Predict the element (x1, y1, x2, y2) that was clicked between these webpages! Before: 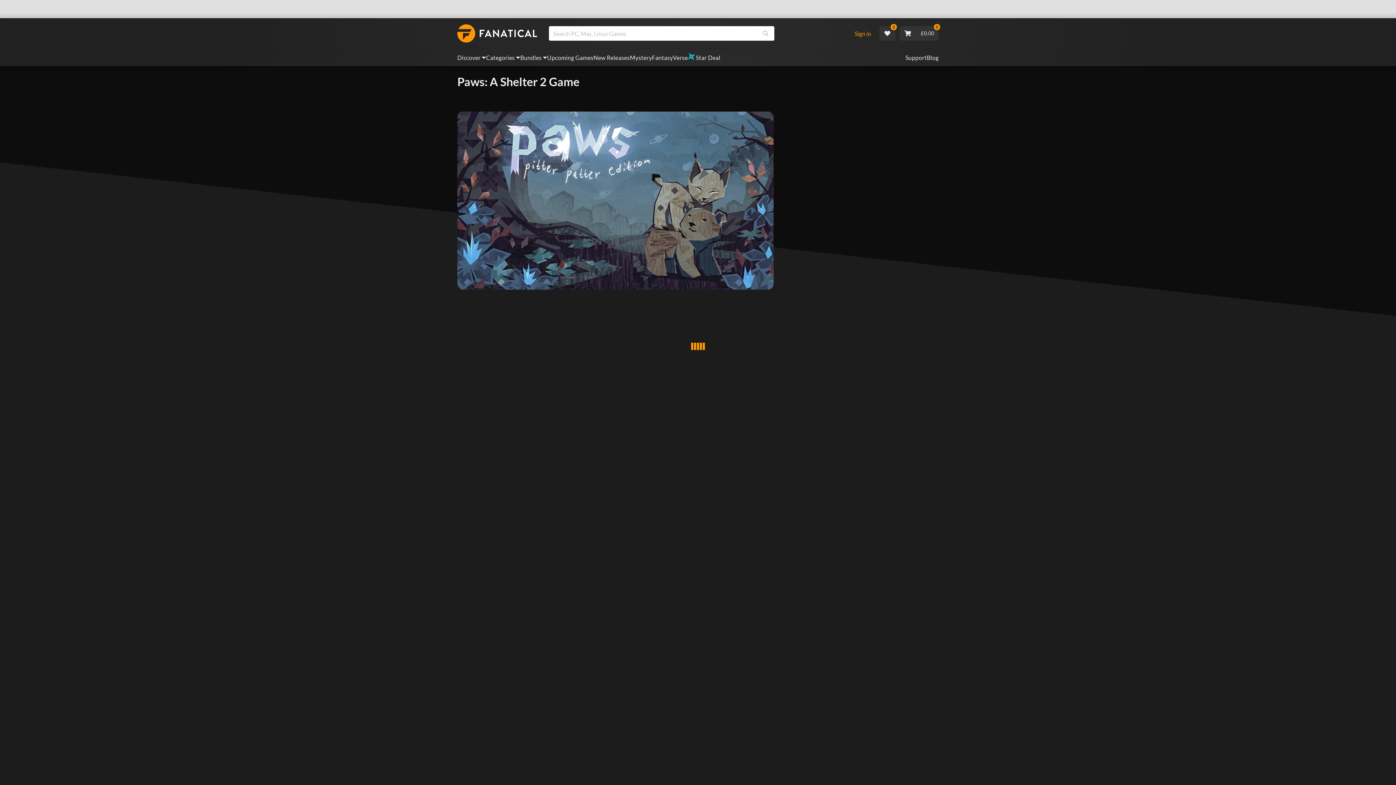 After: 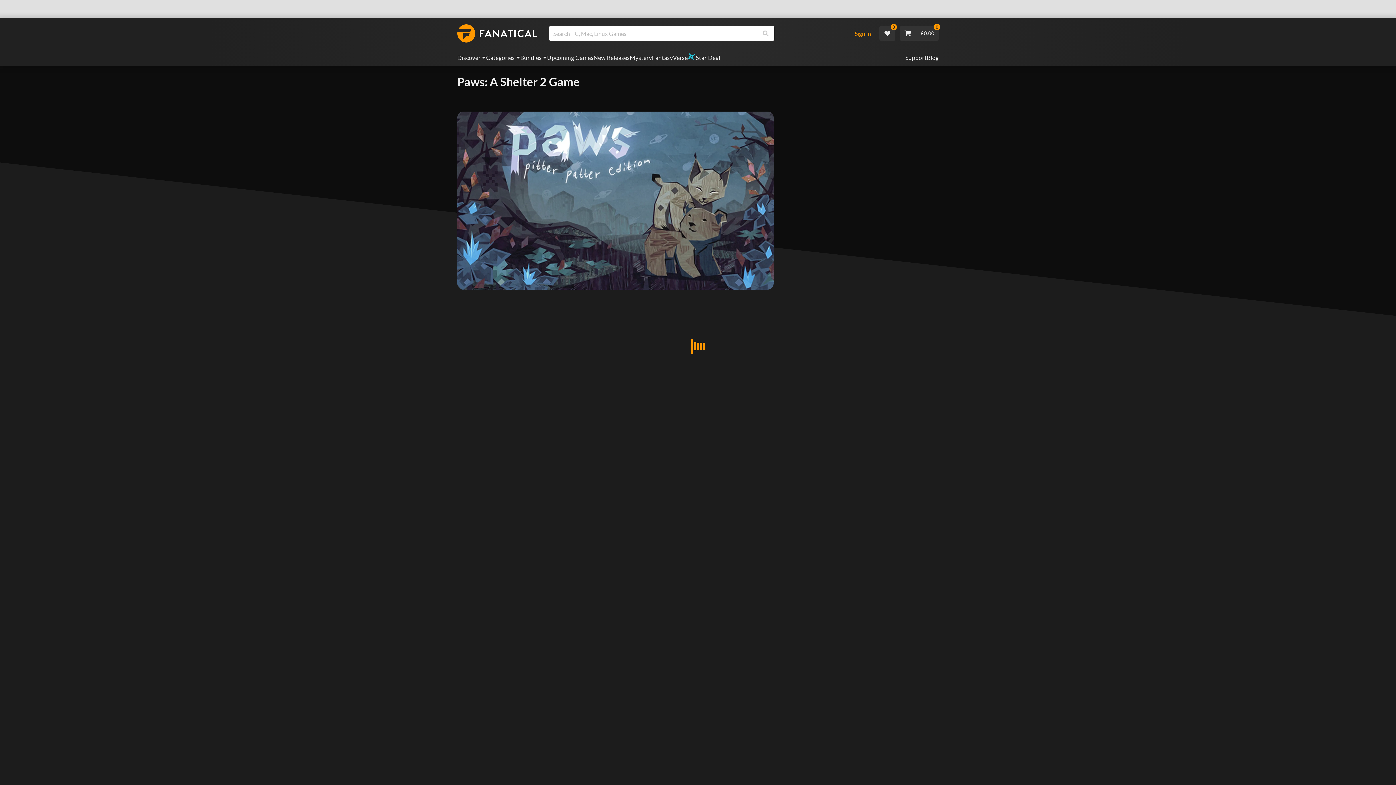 Action: bbox: (849, 26, 876, 40) label: Sign in